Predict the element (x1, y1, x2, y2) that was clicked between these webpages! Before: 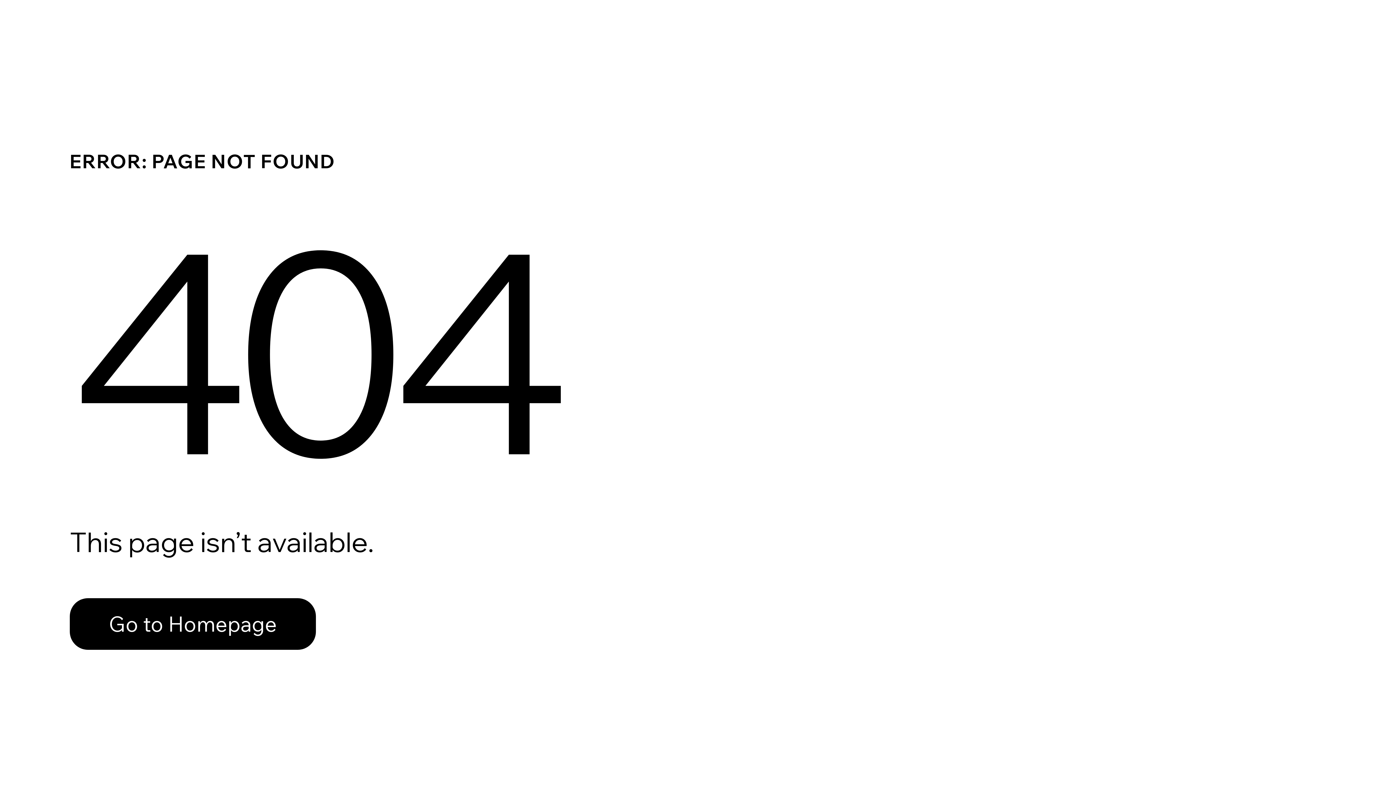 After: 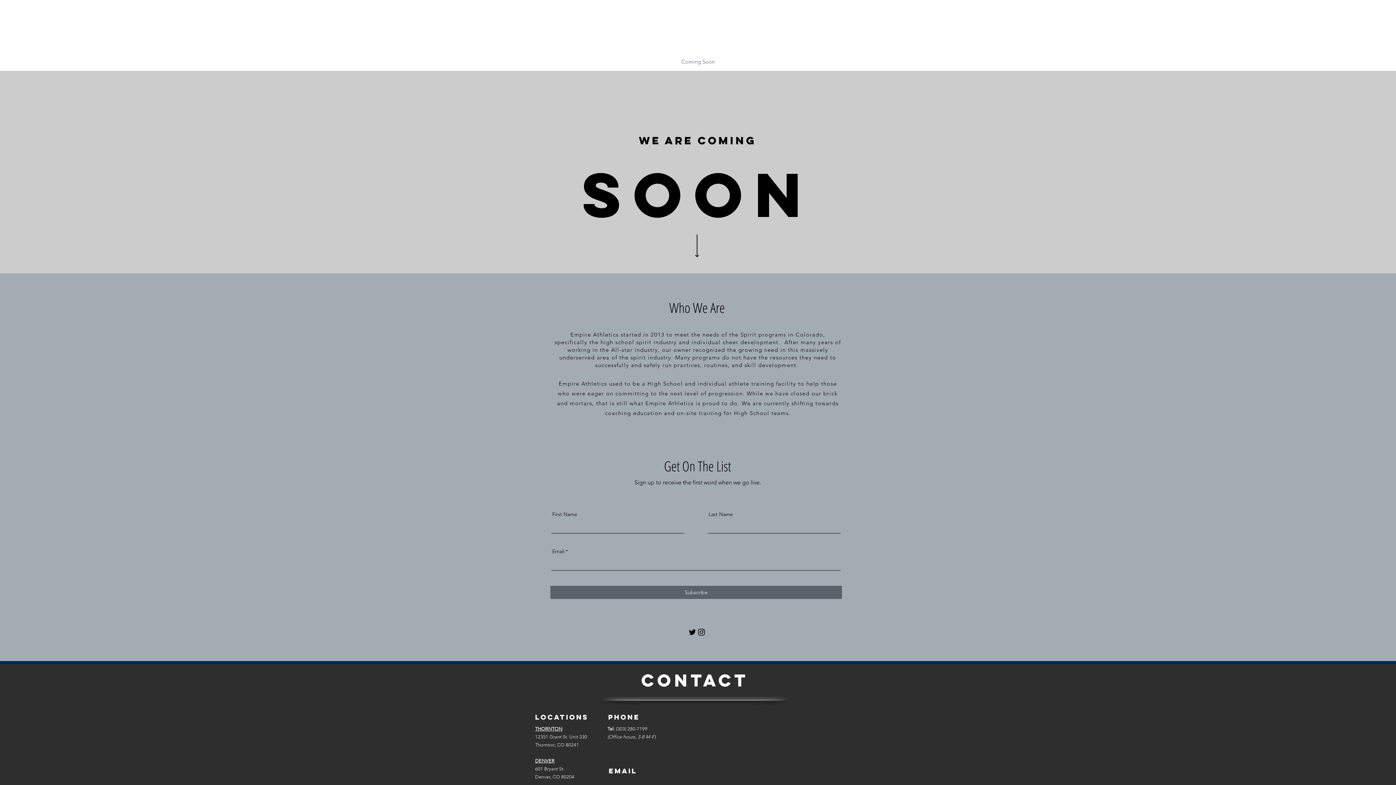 Action: label: Go to Homepage bbox: (69, 582, 768, 659)